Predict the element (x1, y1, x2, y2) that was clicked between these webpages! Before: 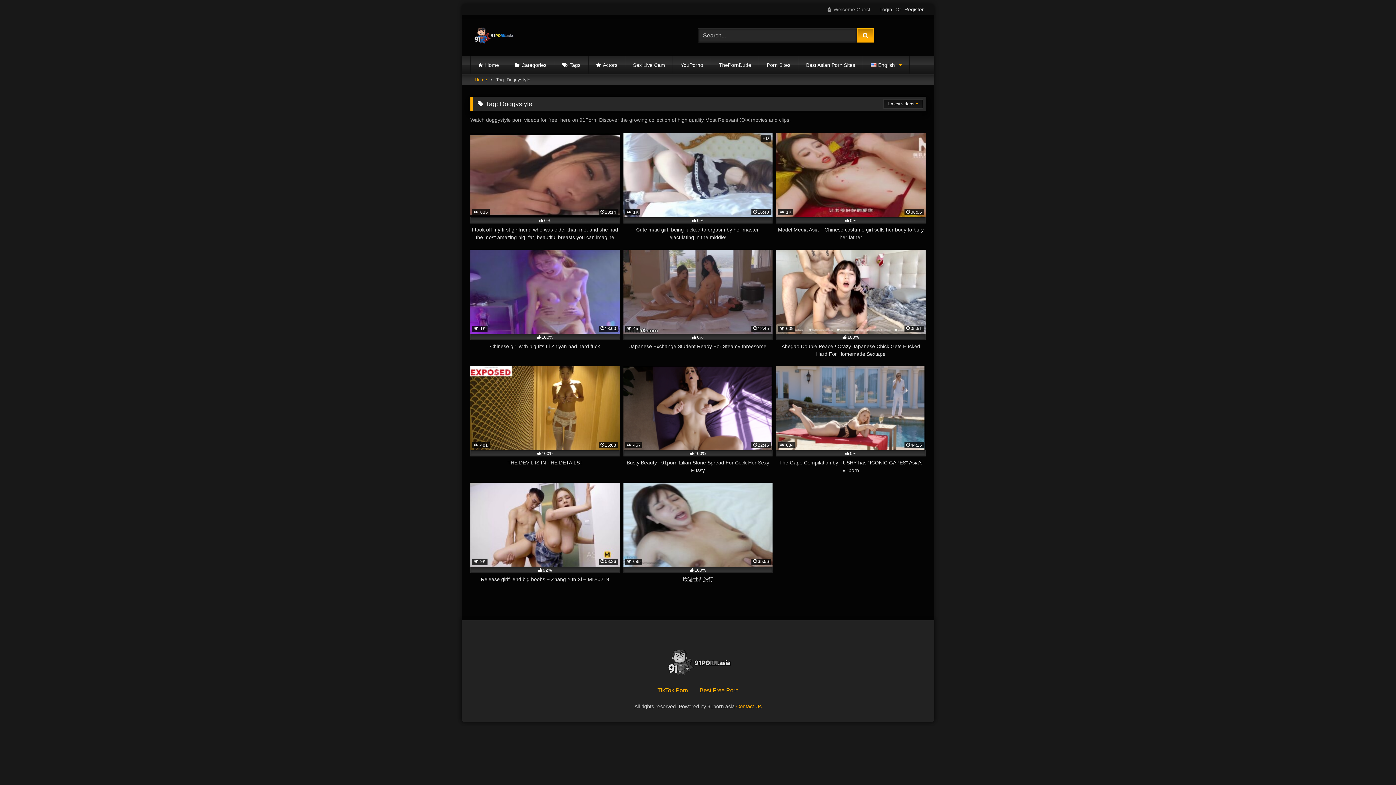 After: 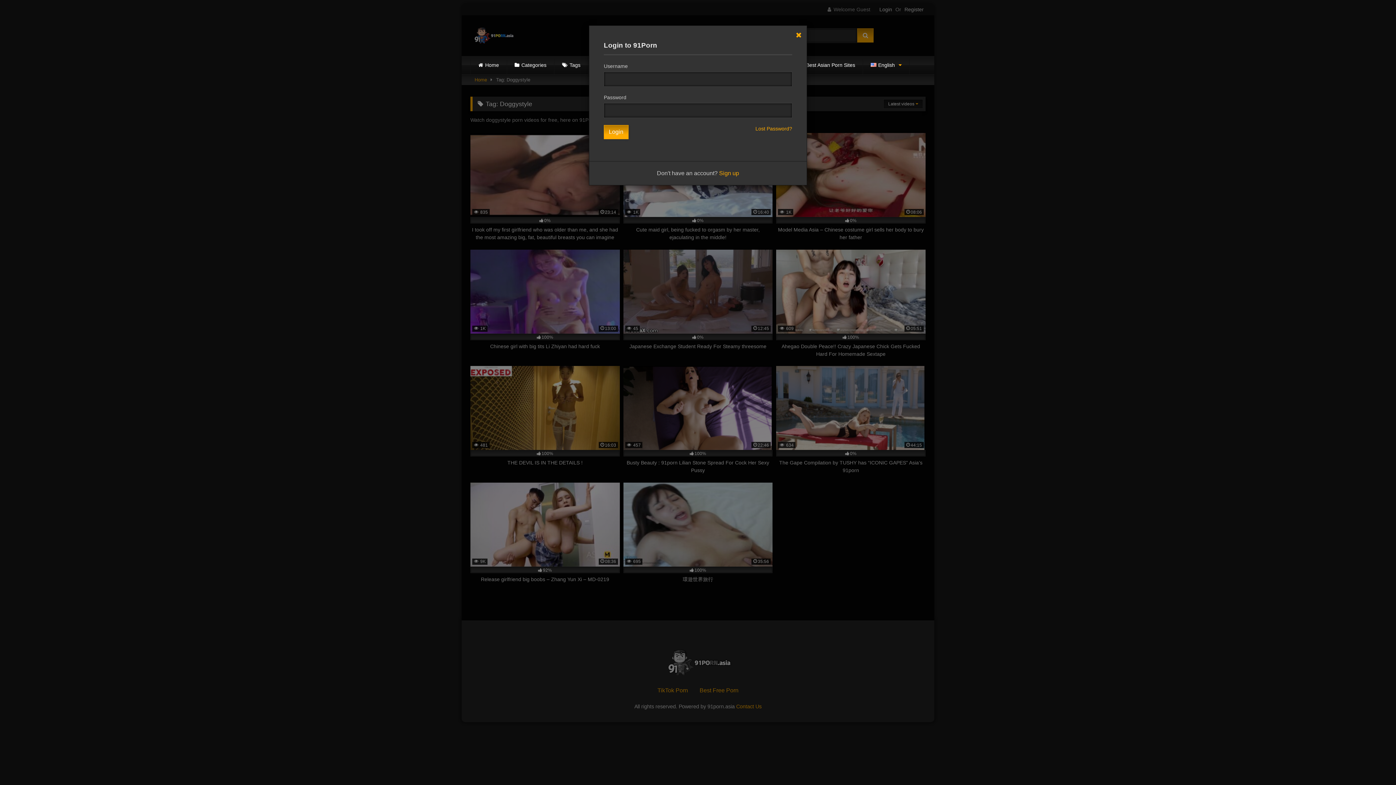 Action: label: Login bbox: (879, 5, 892, 13)